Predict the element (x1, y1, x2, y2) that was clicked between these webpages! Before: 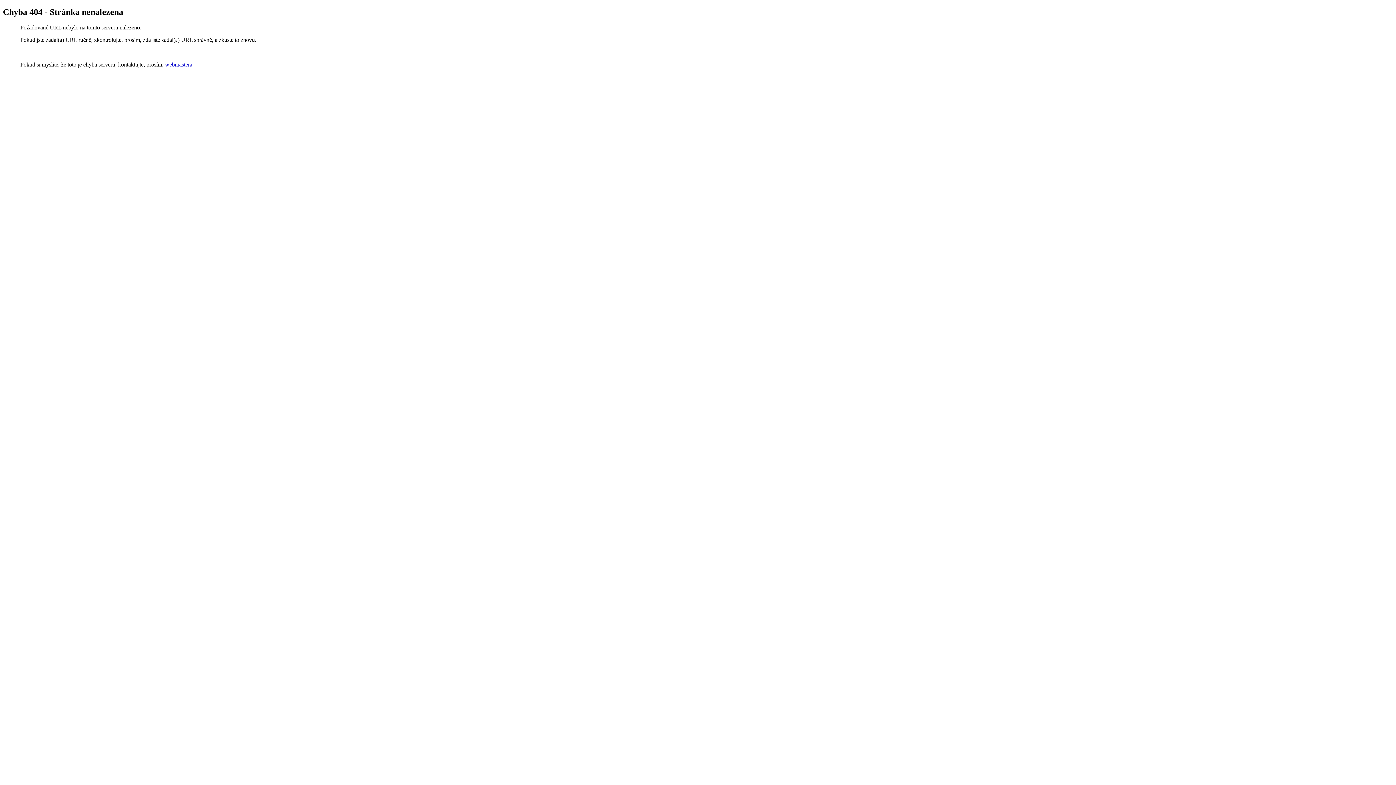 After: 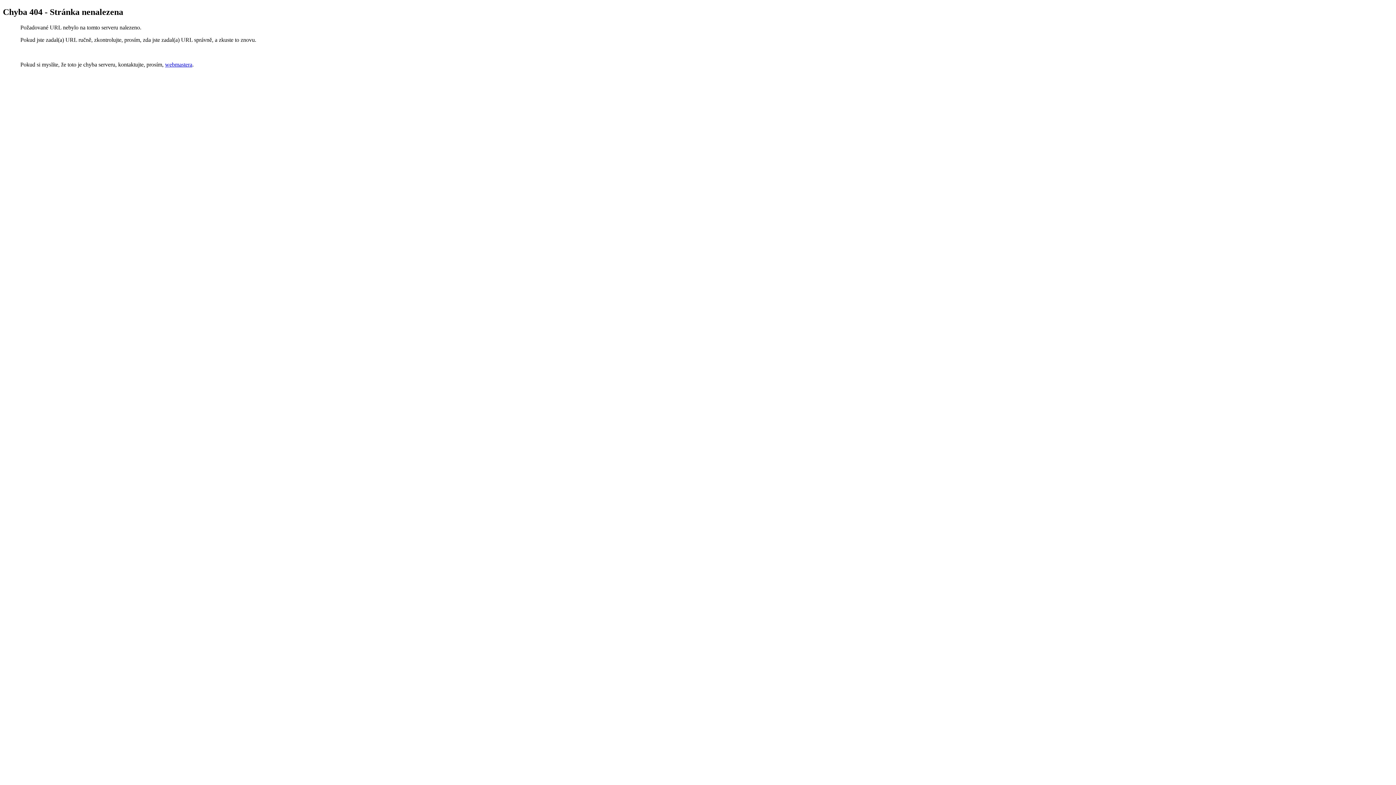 Action: bbox: (165, 61, 192, 67) label: webmastera